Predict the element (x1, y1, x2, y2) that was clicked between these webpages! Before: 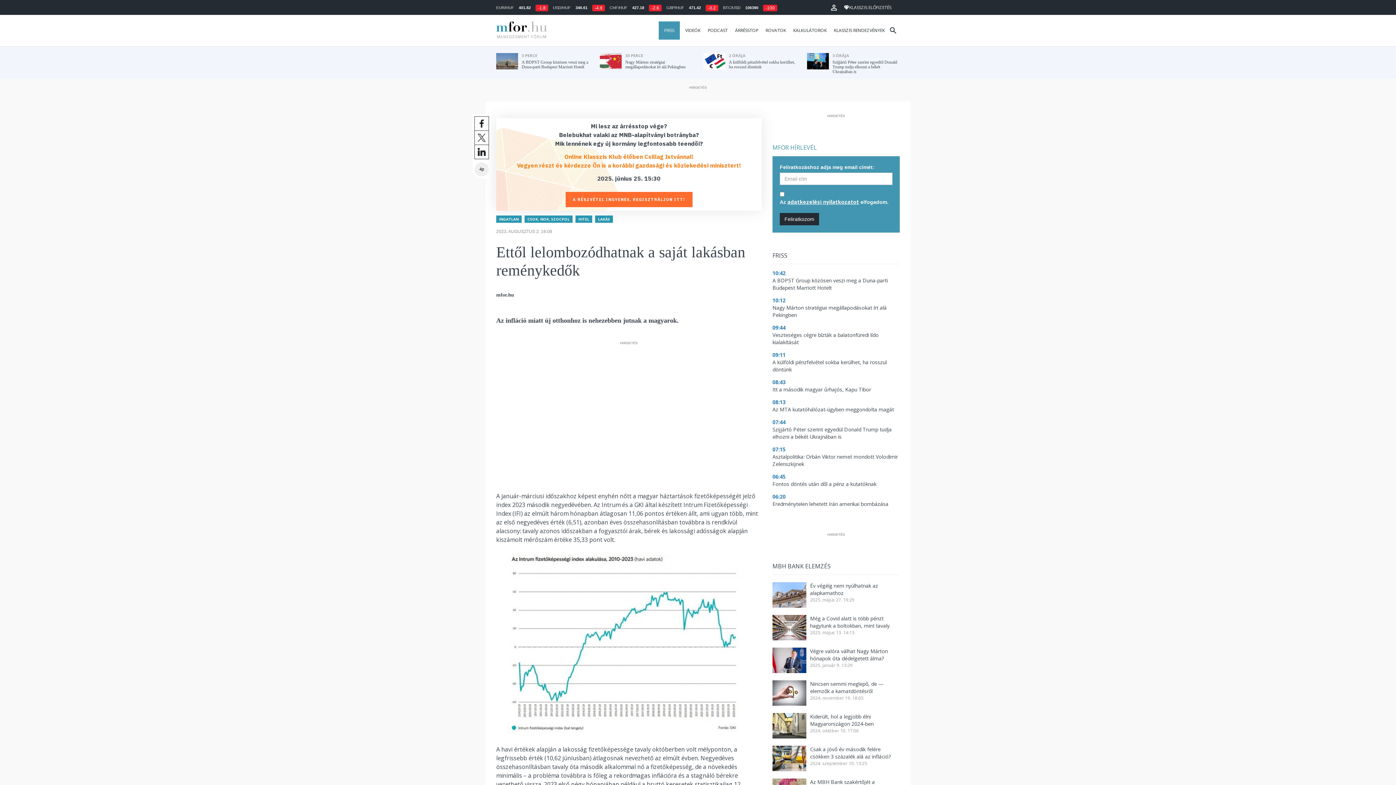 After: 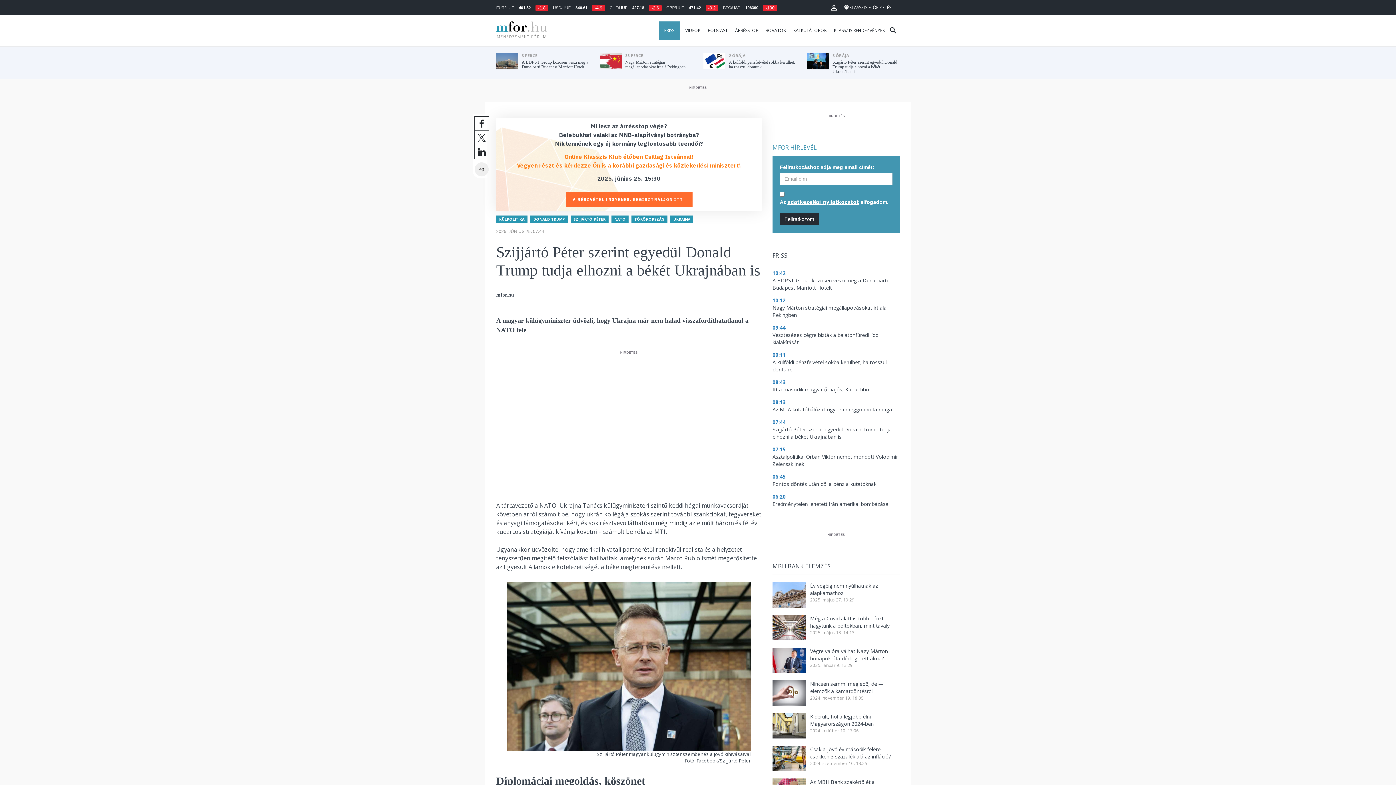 Action: label: 	
3 ÓRÁJA
Szijjártó Péter szerint egyedül Donald Trump tudja elhozni a békét Ukrajnában is bbox: (807, 53, 900, 76)